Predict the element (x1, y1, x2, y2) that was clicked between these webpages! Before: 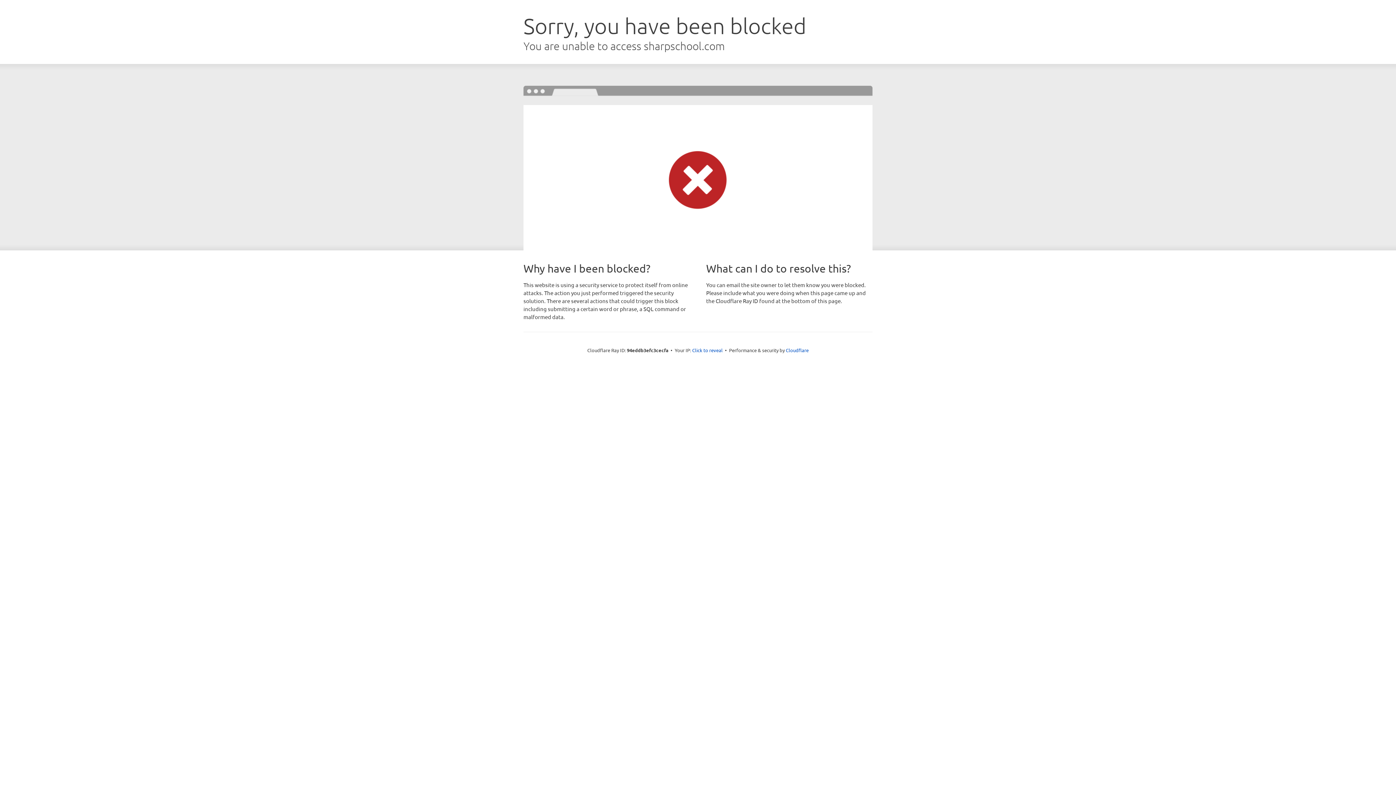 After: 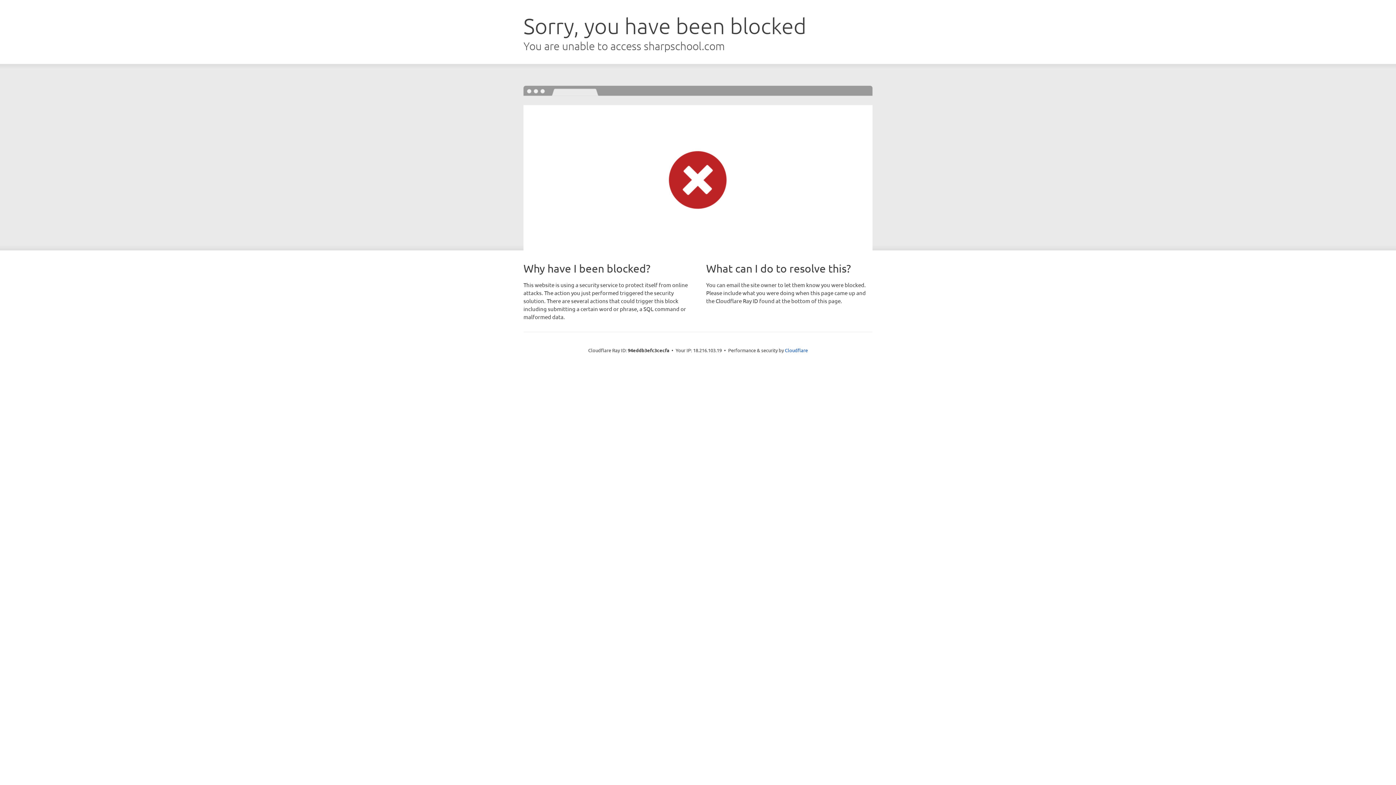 Action: label: Click to reveal bbox: (692, 346, 722, 353)